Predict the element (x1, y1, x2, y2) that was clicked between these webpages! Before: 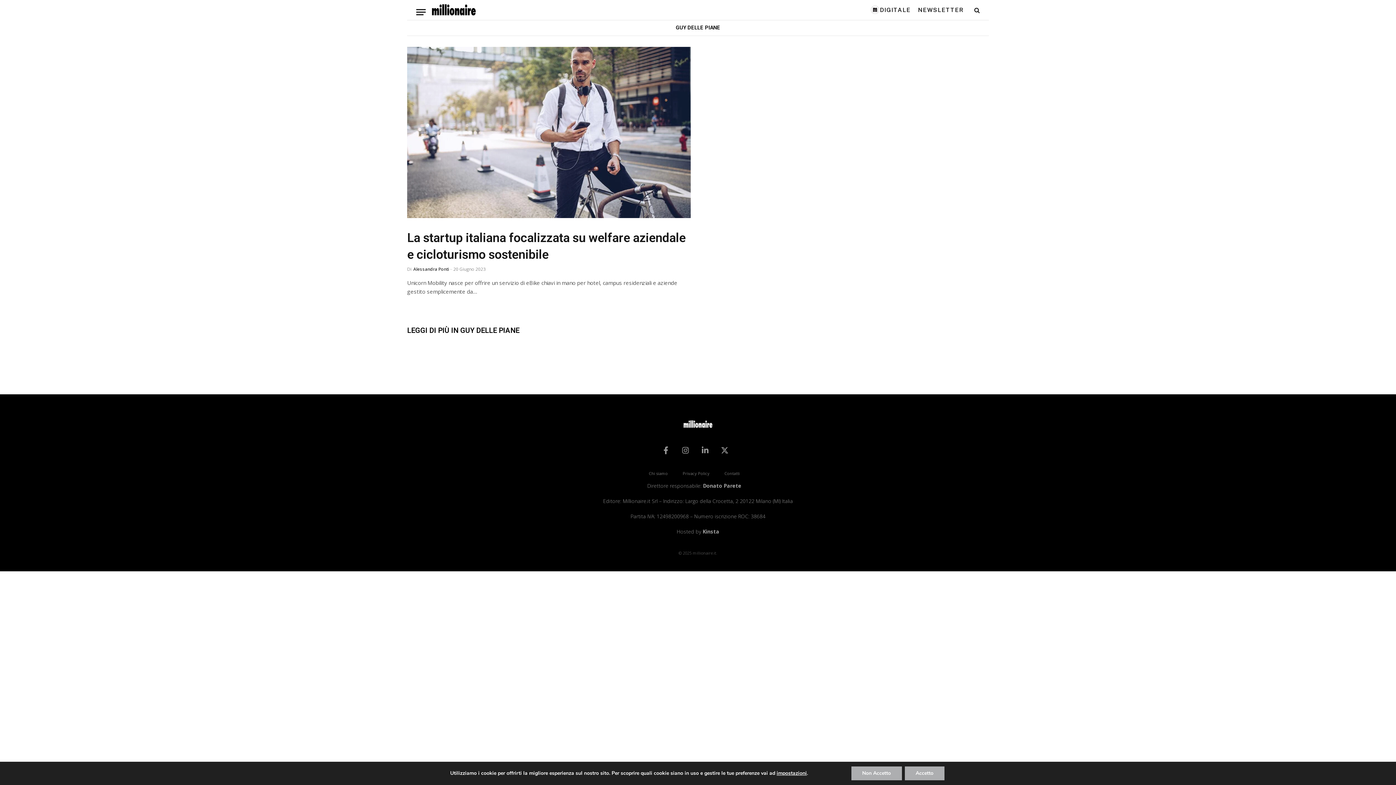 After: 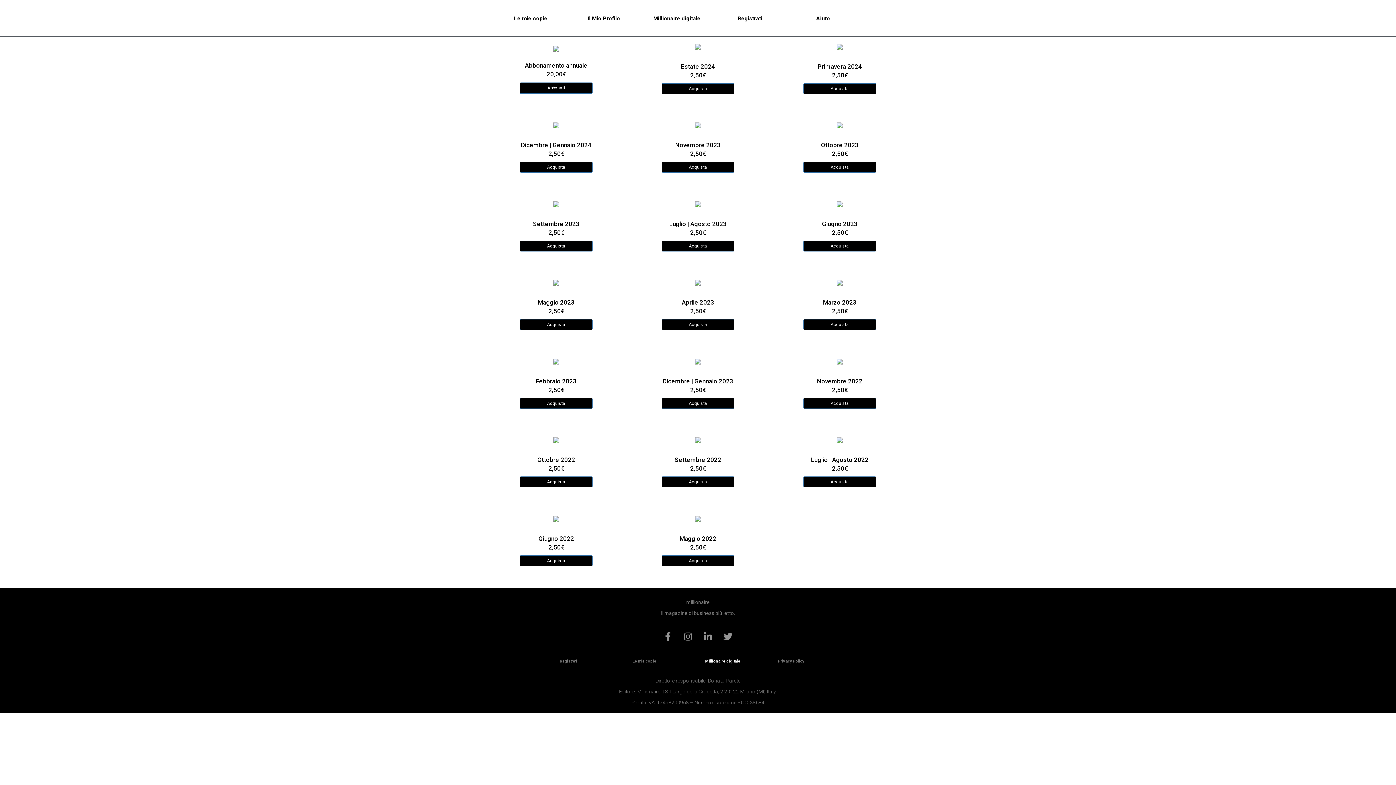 Action: label: DIGITALE bbox: (868, 0, 914, 20)